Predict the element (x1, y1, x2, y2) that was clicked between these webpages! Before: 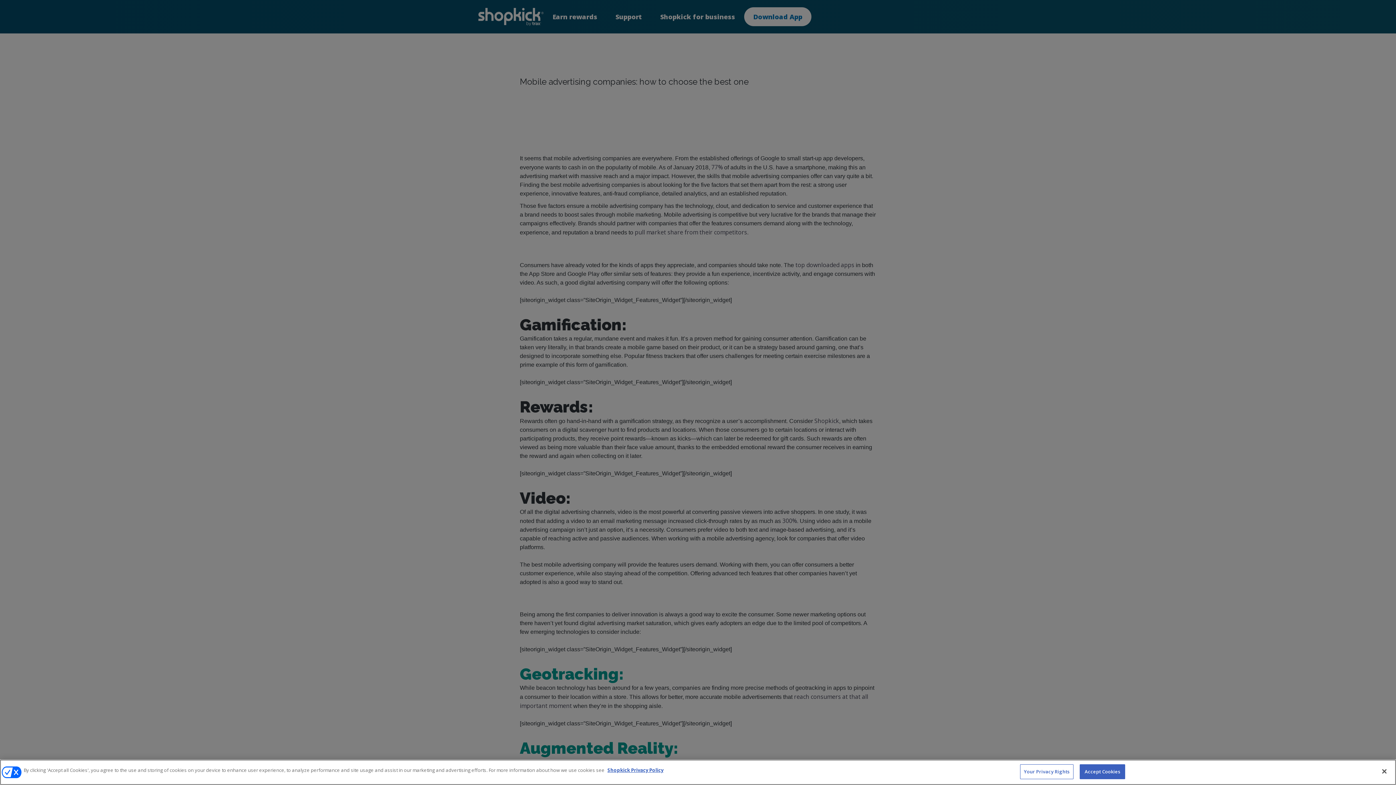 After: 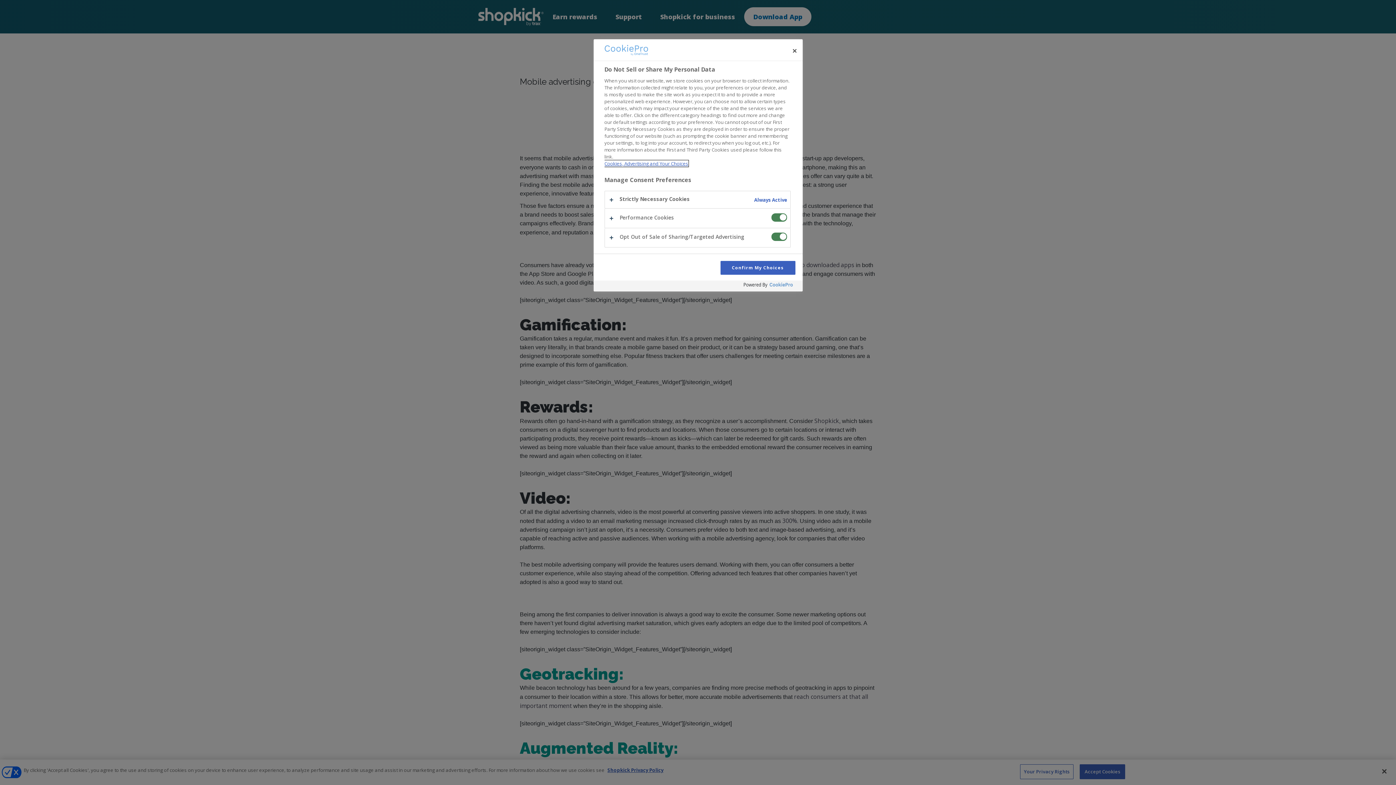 Action: bbox: (1020, 770, 1073, 785) label: Your Privacy Rights